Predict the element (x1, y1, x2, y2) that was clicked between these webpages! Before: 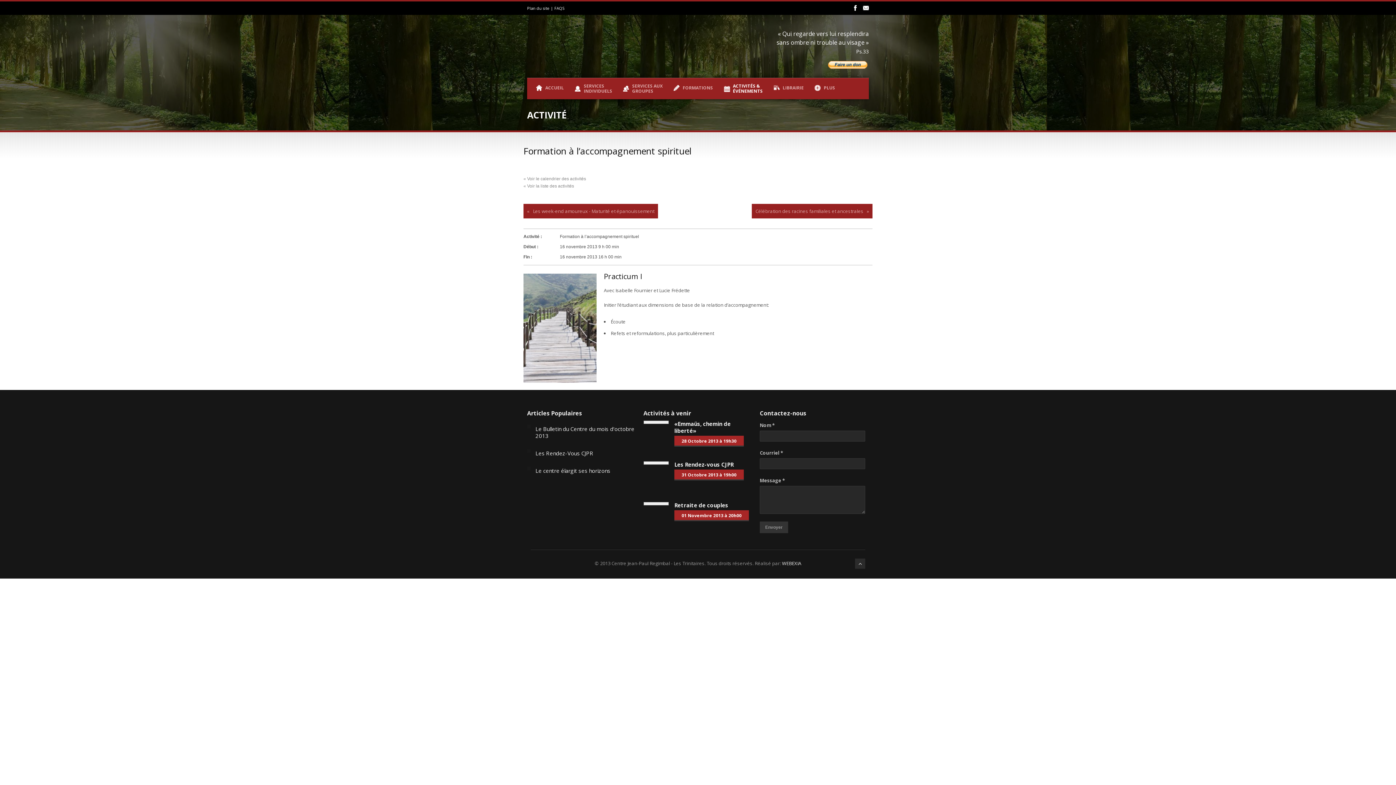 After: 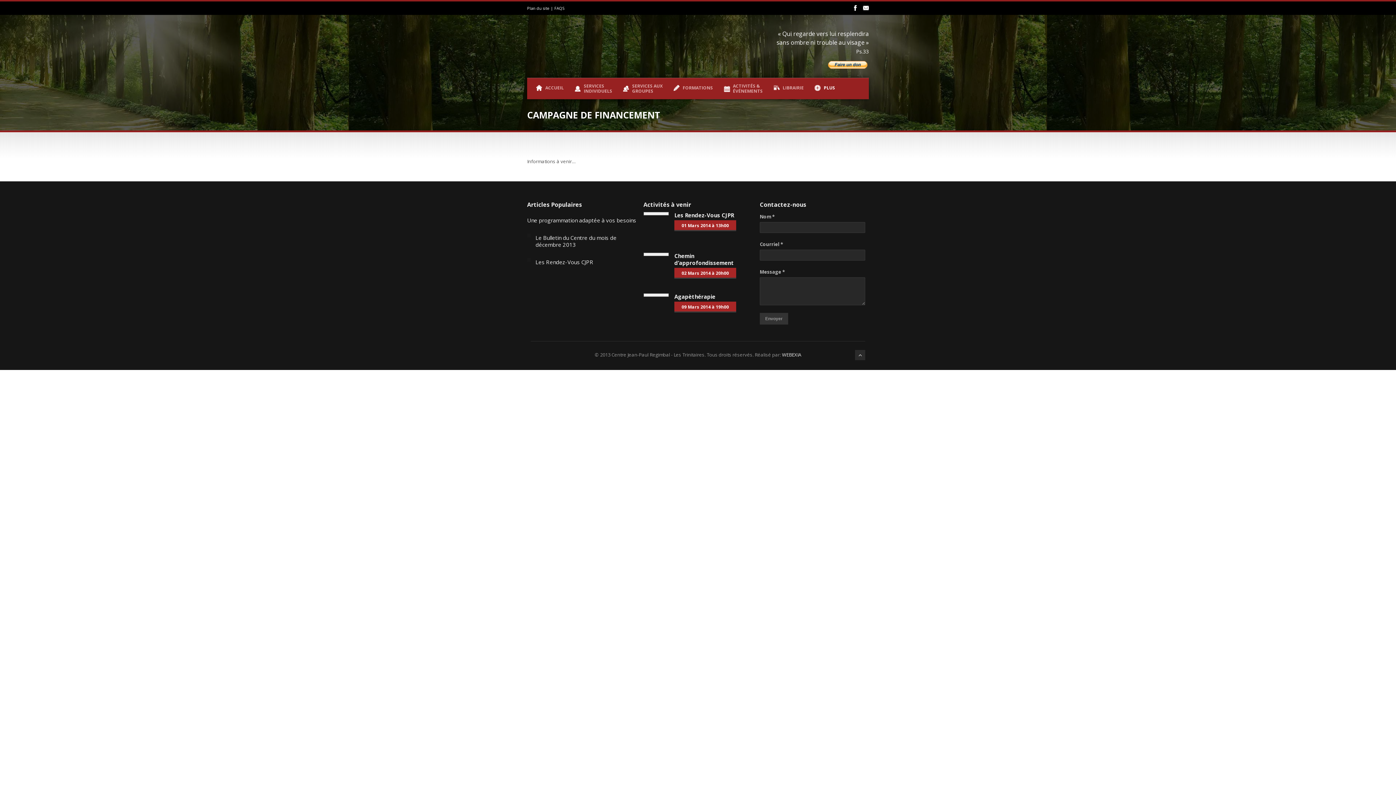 Action: label: PLUS bbox: (814, 78, 840, 97)